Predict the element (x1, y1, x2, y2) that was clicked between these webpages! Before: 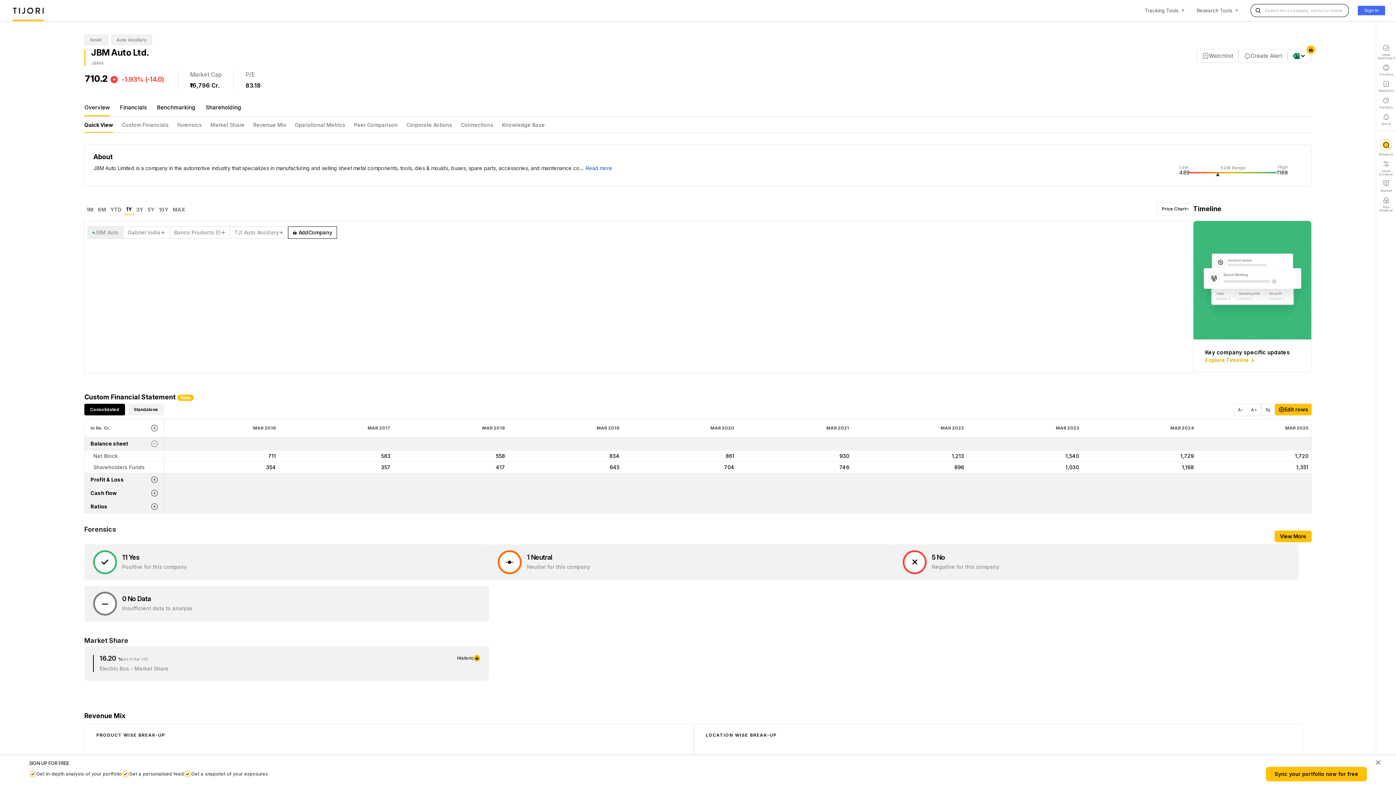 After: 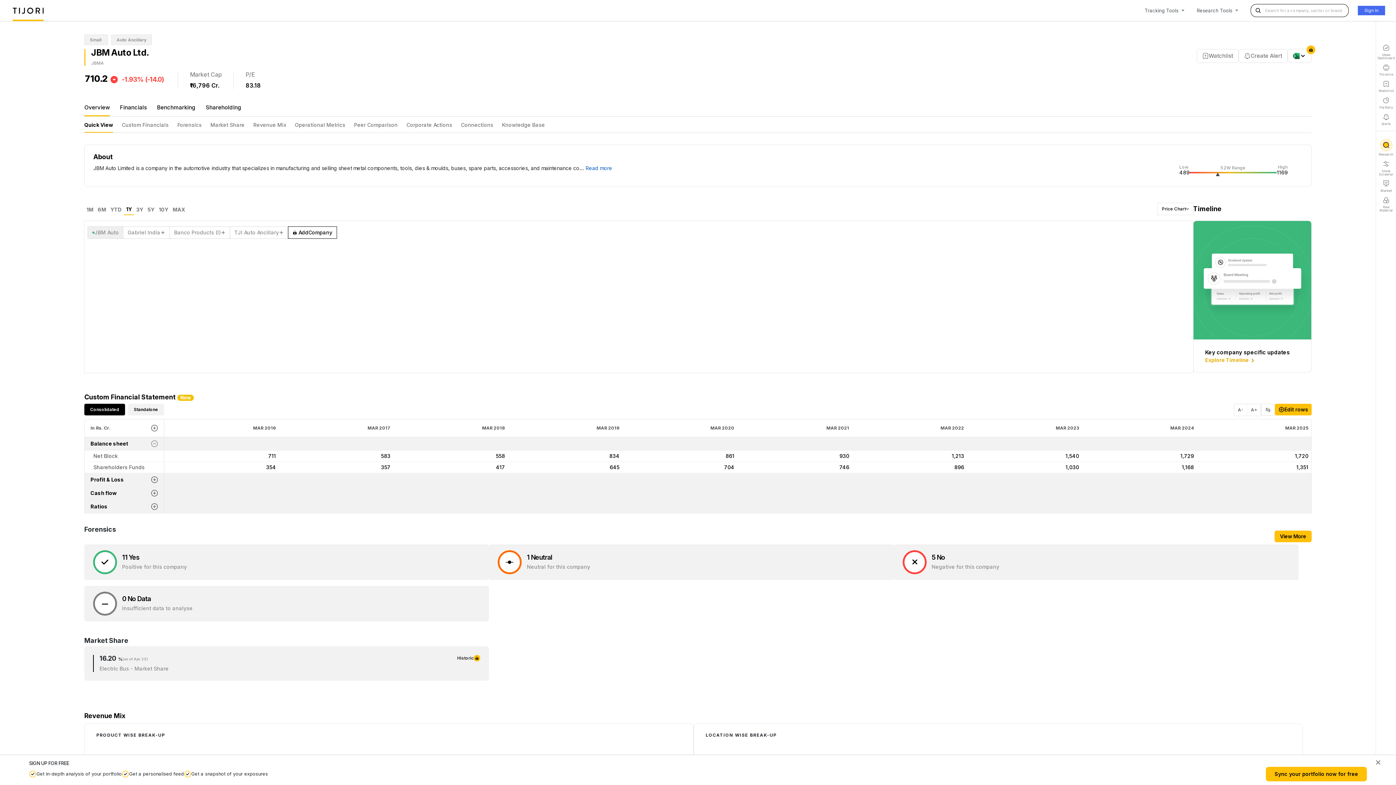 Action: bbox: (95, 206, 108, 215) label: 6M